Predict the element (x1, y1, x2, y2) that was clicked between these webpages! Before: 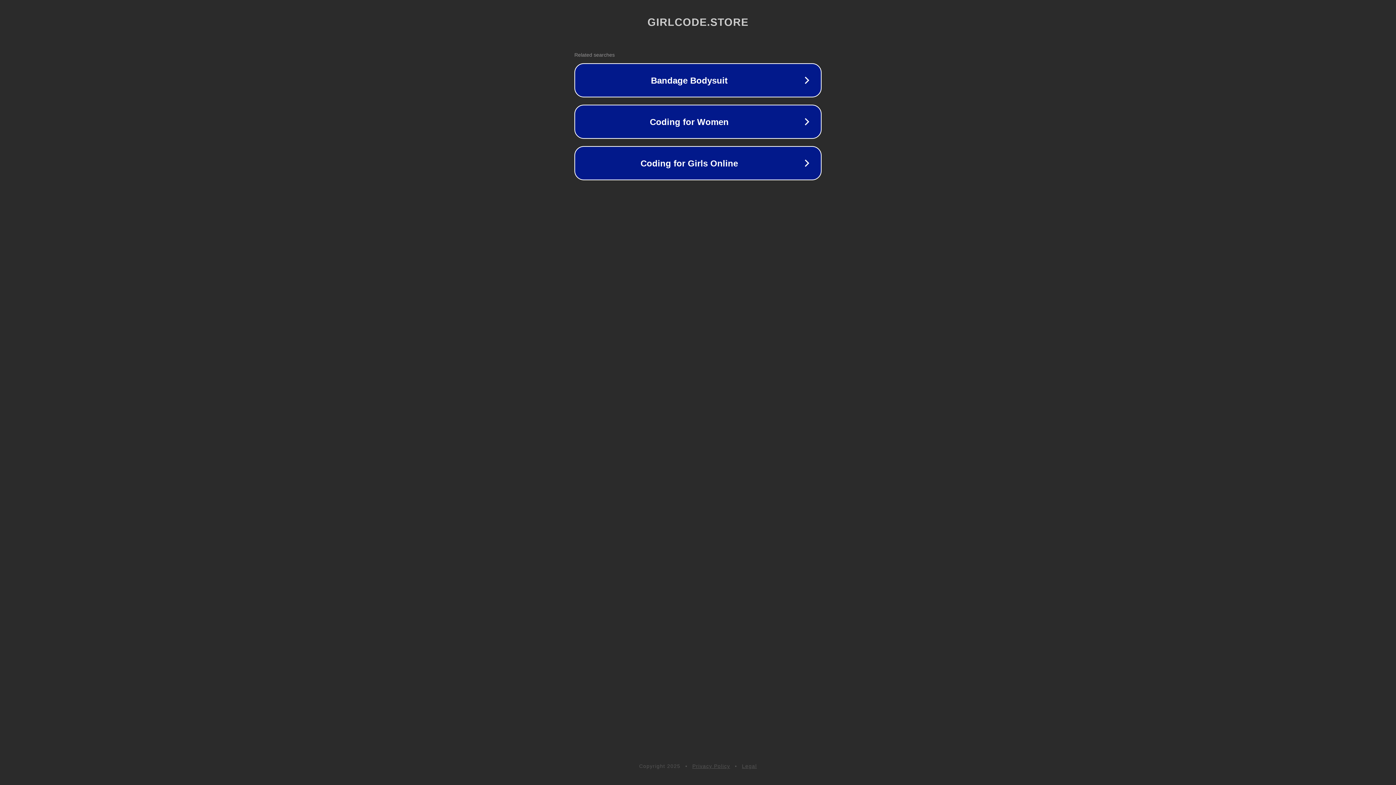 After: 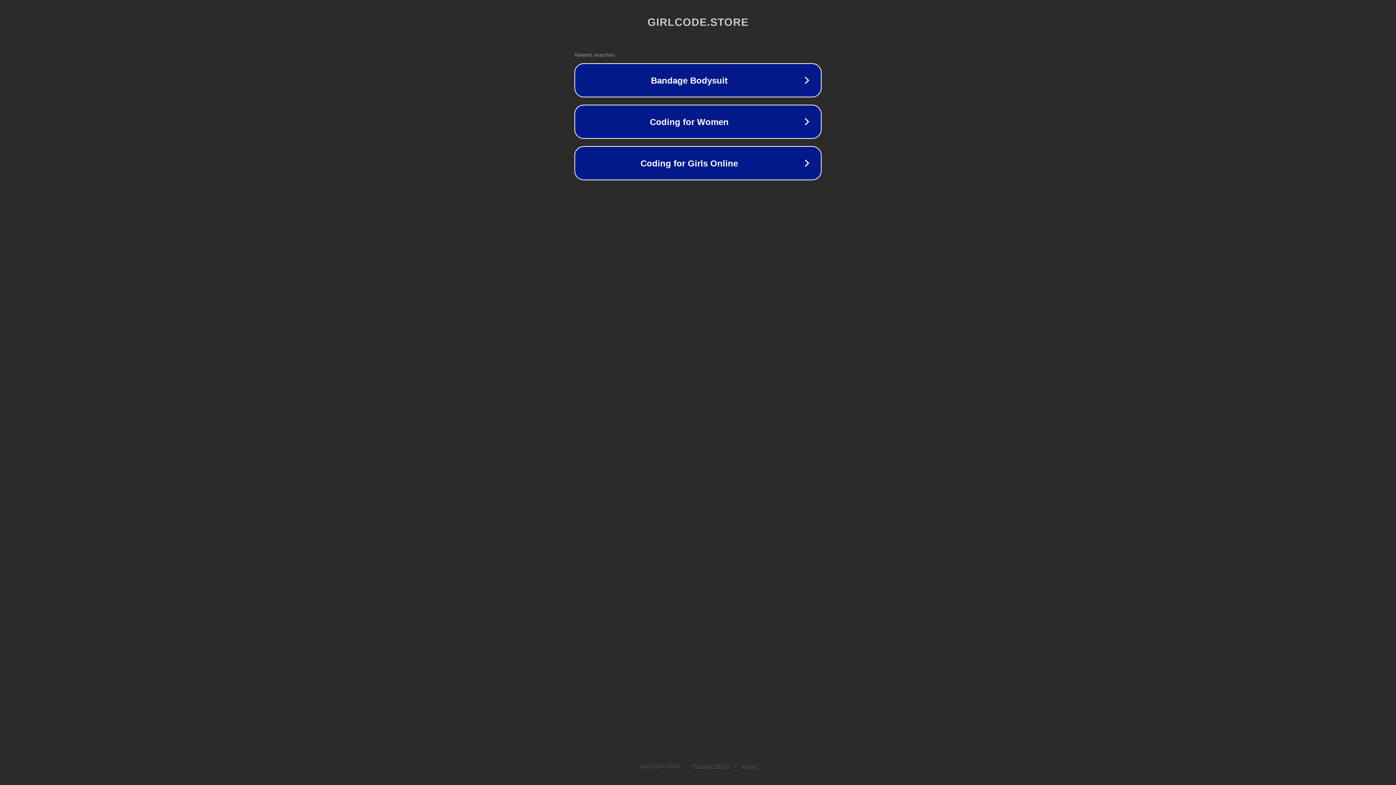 Action: bbox: (742, 763, 757, 769) label: Legal